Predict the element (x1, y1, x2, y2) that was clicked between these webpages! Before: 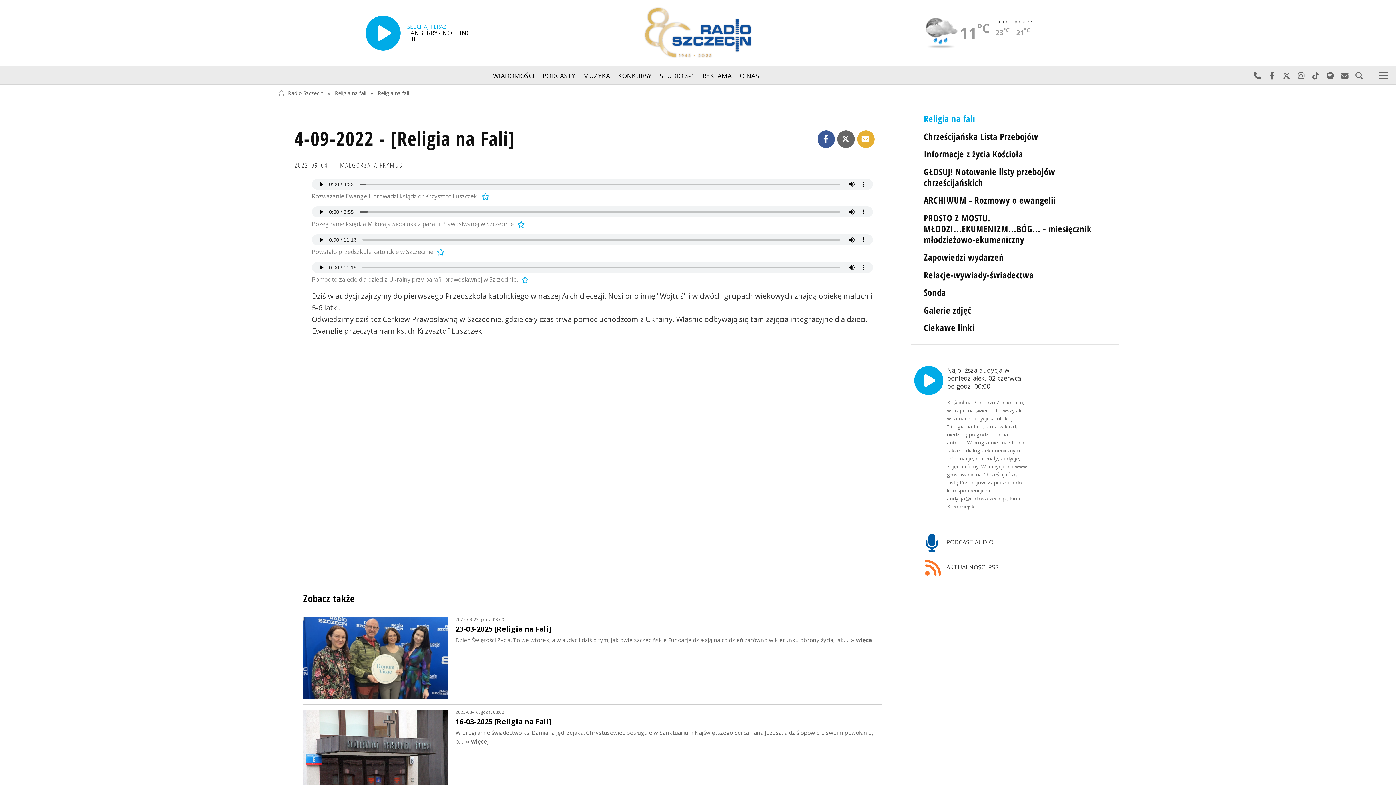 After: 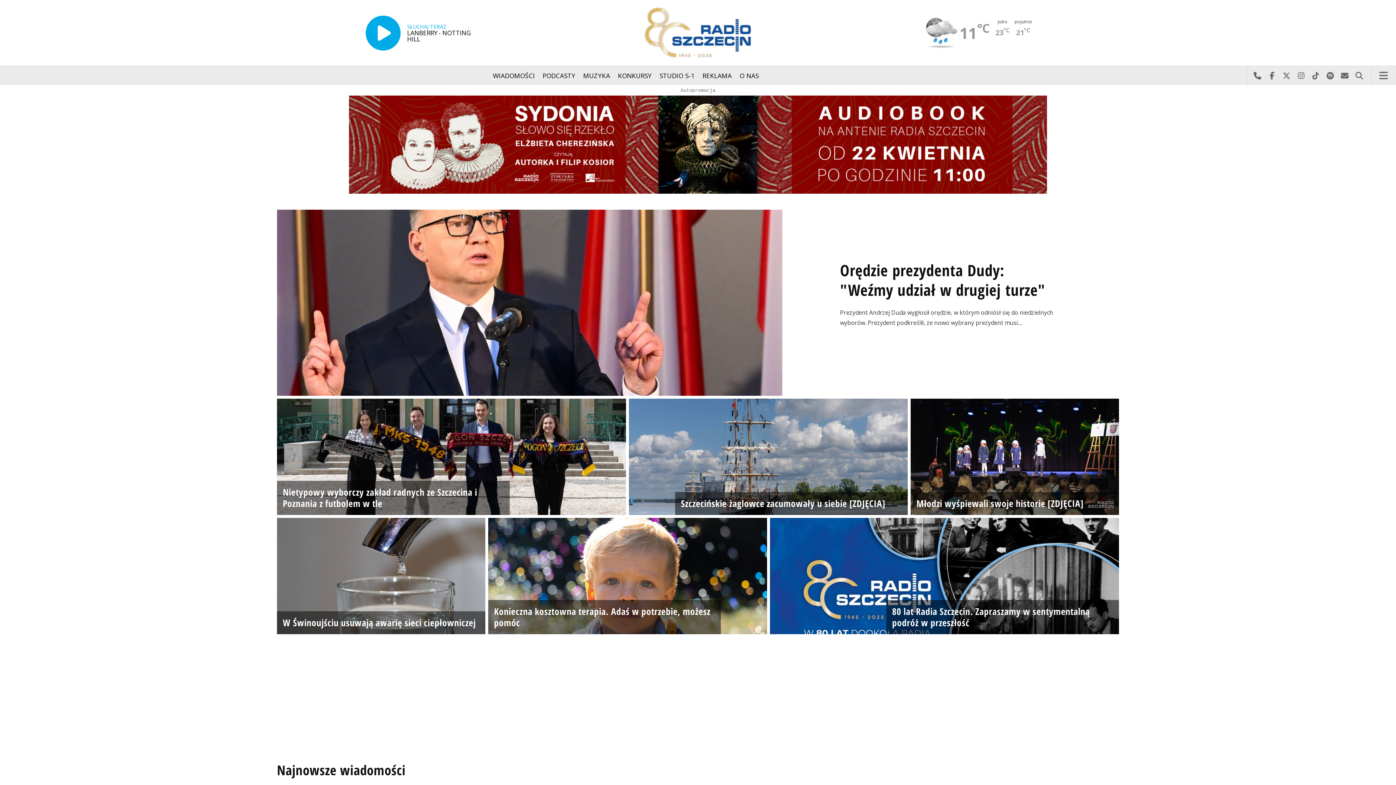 Action: bbox: (643, 0, 752, 65)